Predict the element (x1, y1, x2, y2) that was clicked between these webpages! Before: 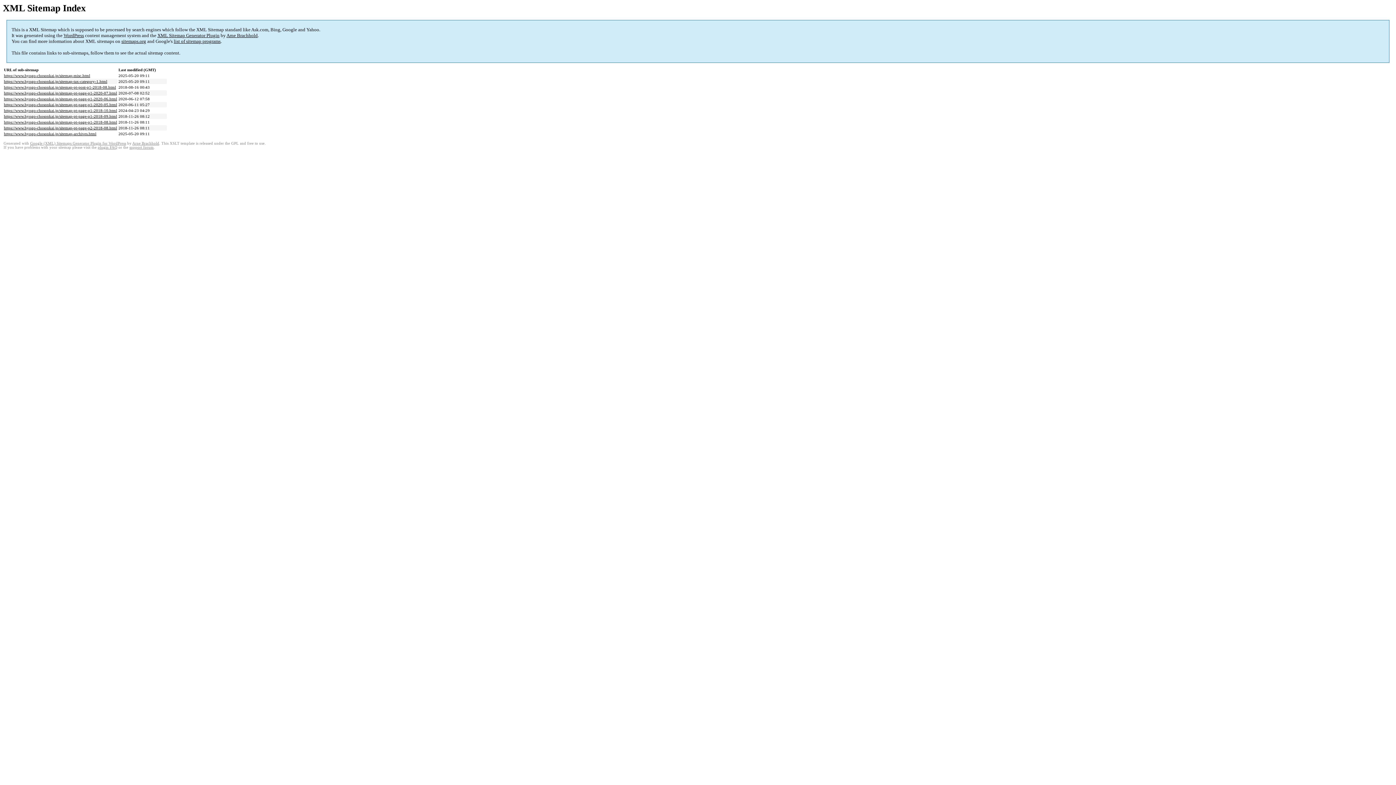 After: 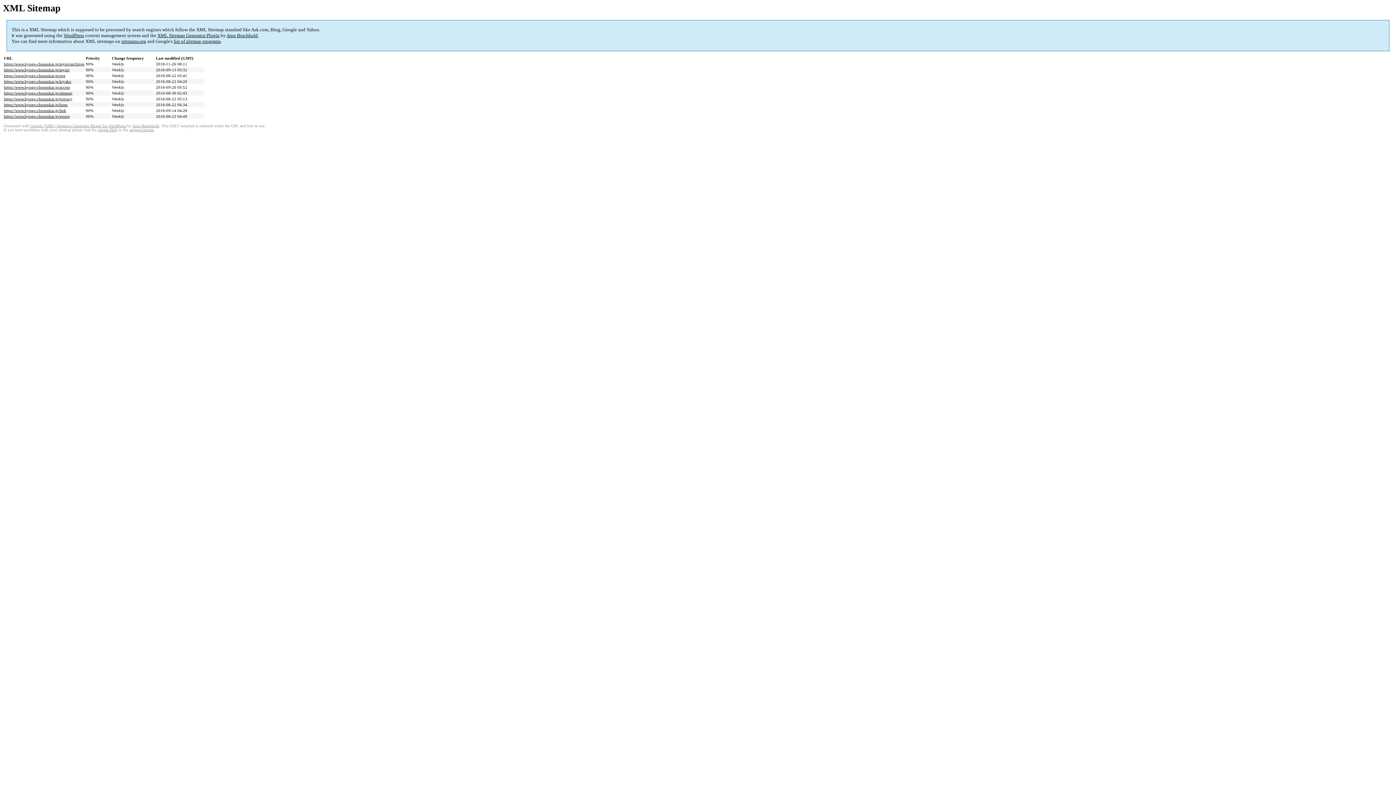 Action: label: https://www.hyogo-chosonkai.jp/sitemap-pt-page-p1-2018-08.html bbox: (4, 120, 117, 124)